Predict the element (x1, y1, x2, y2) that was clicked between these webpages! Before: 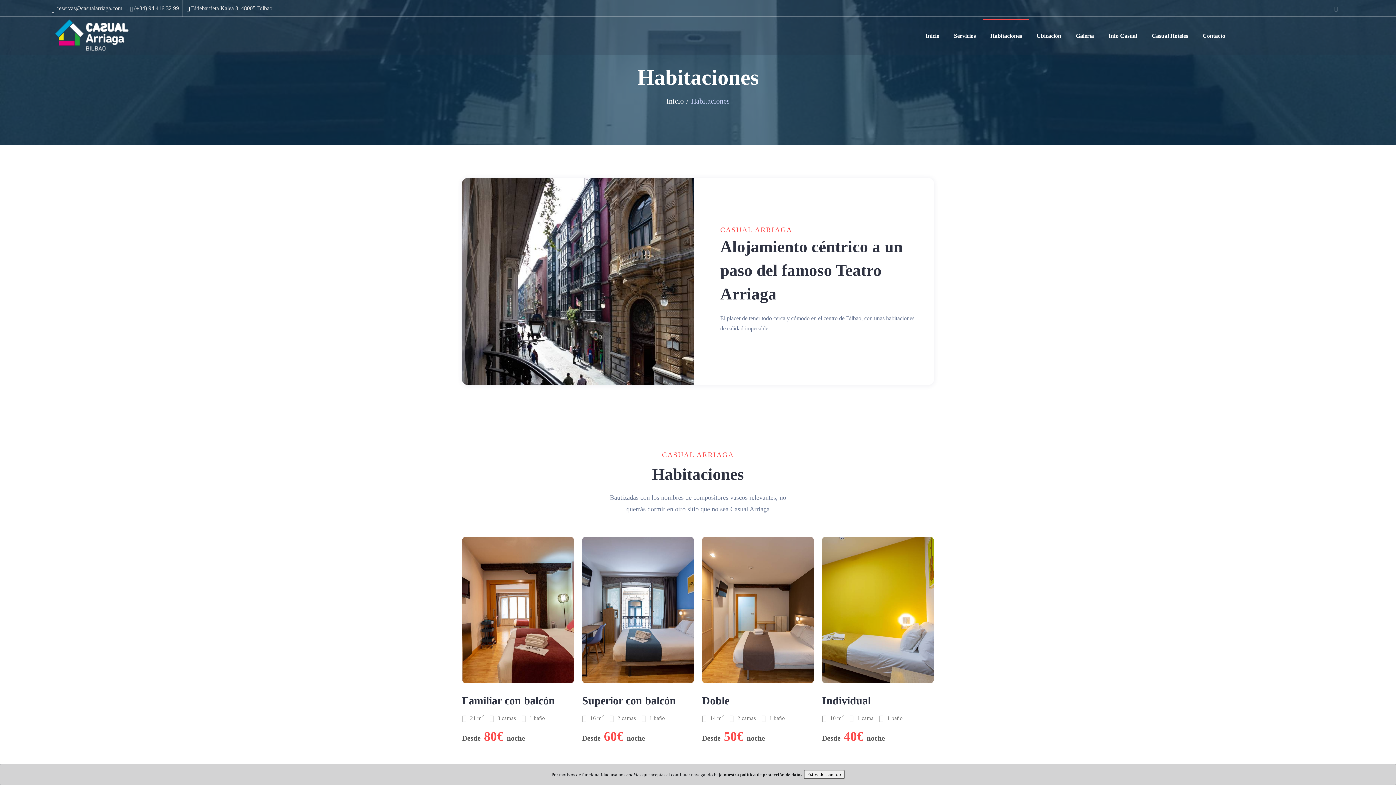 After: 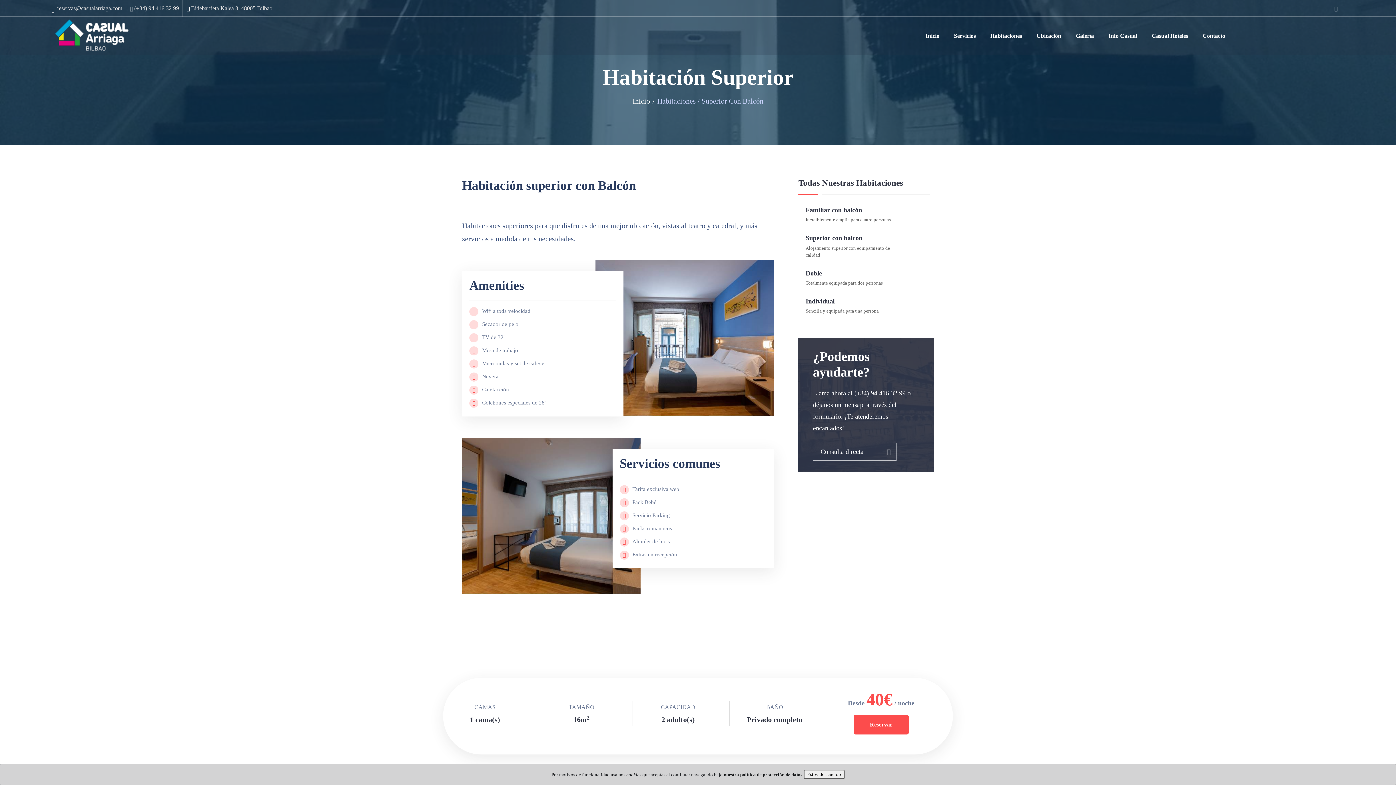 Action: bbox: (582, 606, 694, 612)